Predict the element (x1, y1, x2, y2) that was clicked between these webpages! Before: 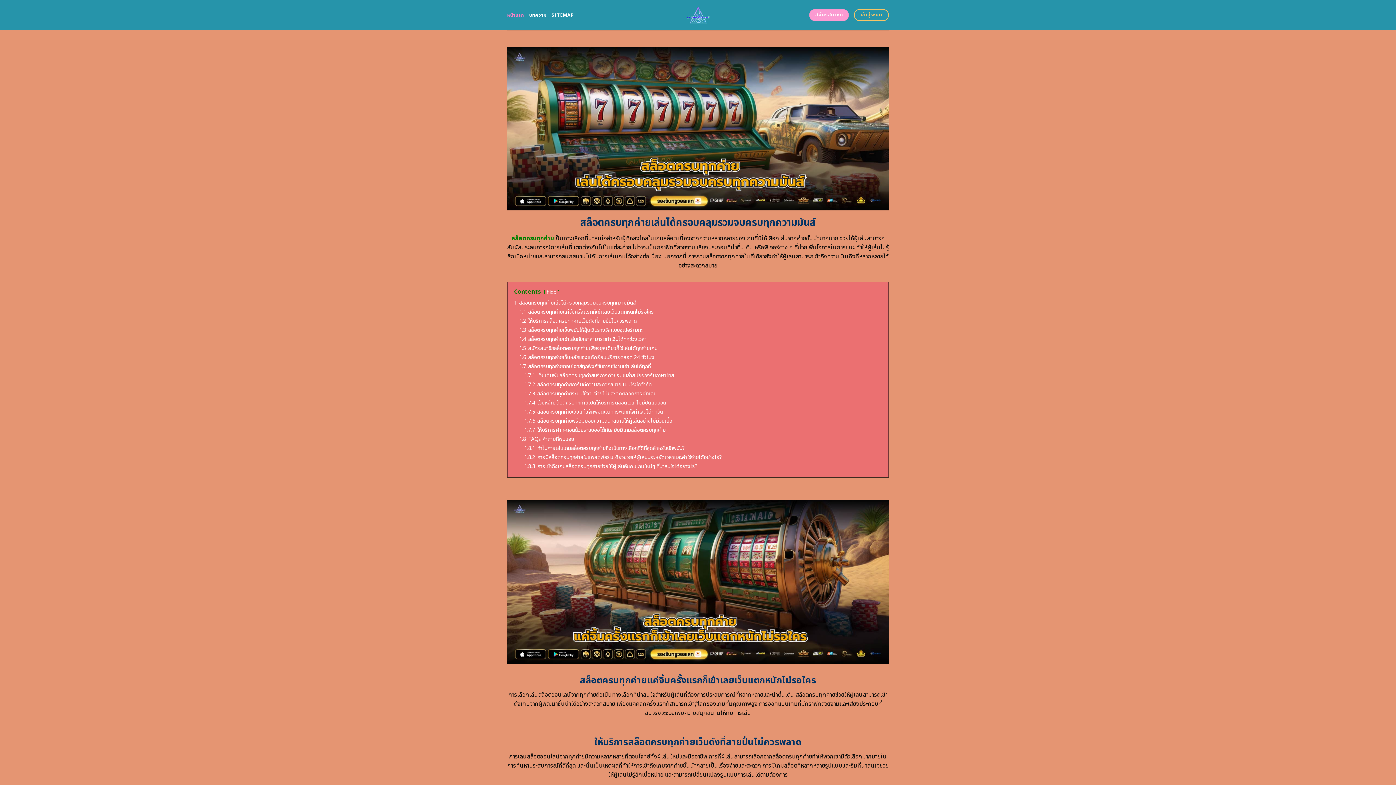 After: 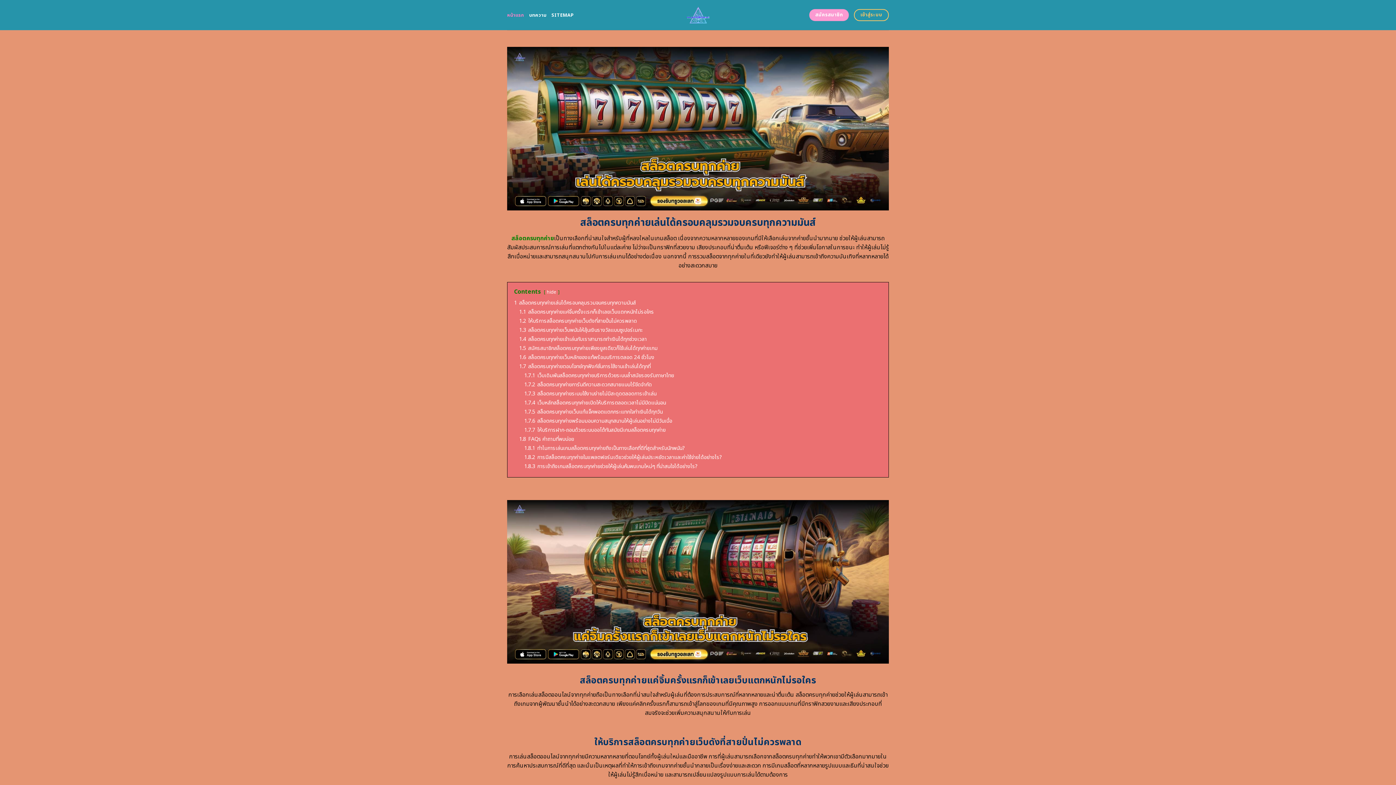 Action: bbox: (511, 234, 554, 242) label: สล็อตครบทุกค่าย